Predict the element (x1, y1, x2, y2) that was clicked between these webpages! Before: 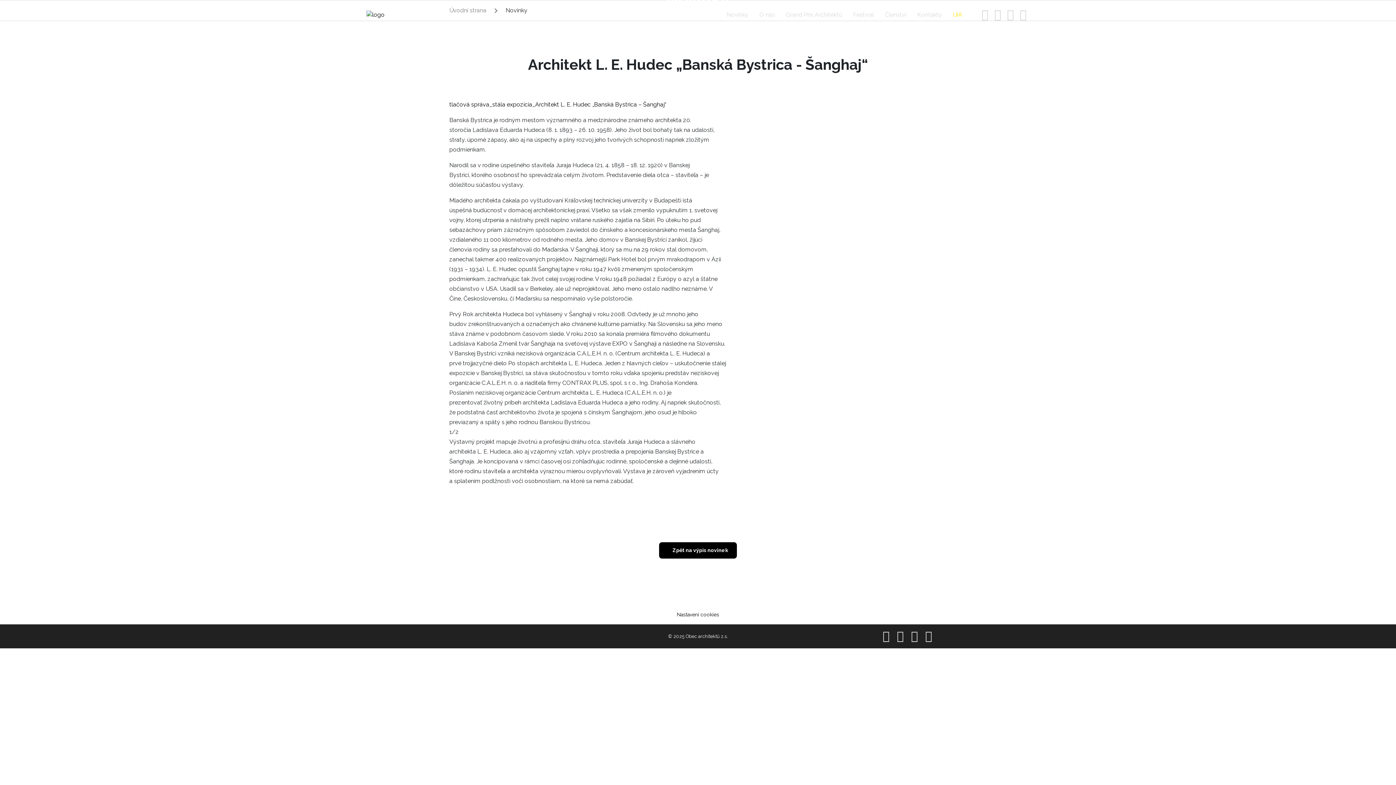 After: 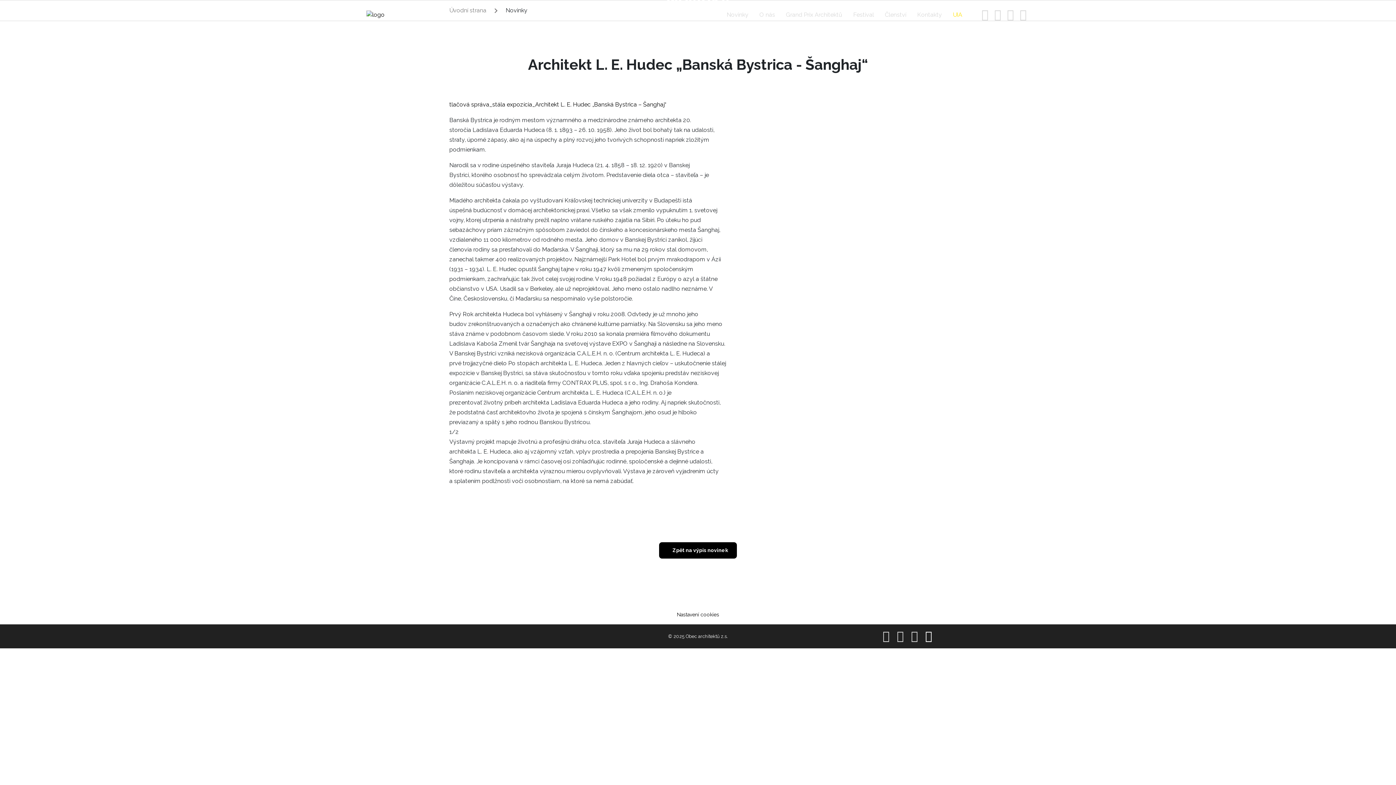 Action: bbox: (925, 634, 932, 641)